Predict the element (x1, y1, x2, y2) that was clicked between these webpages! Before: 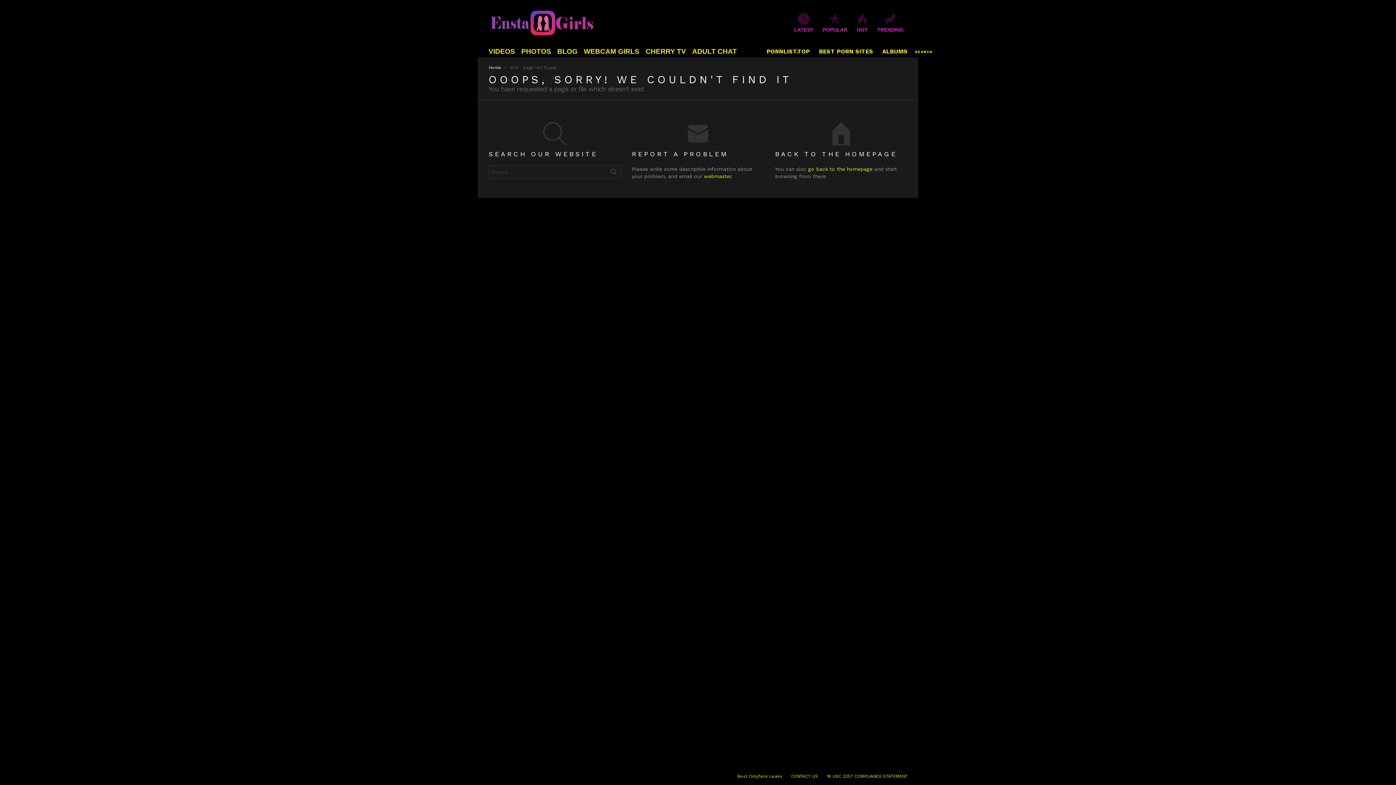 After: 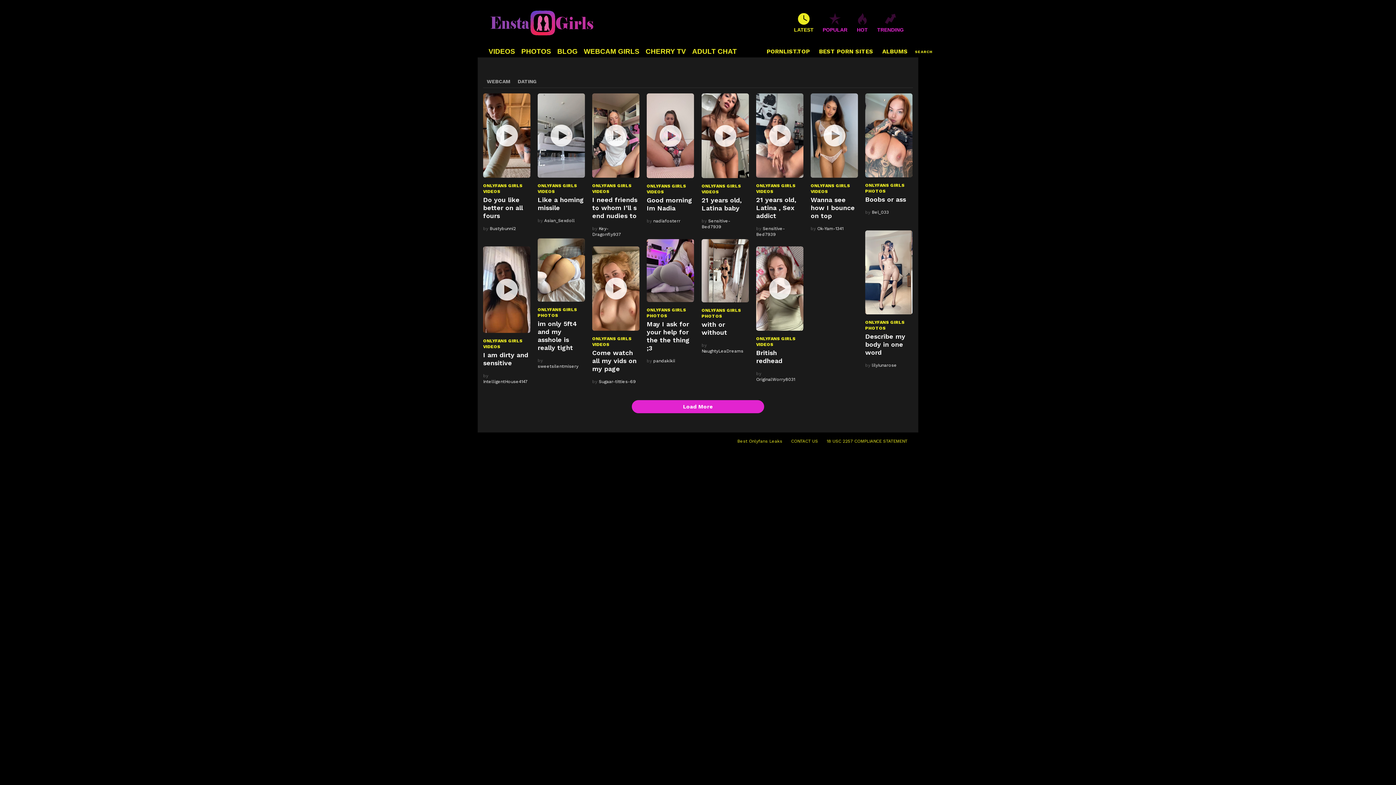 Action: bbox: (488, 5, 597, 40)